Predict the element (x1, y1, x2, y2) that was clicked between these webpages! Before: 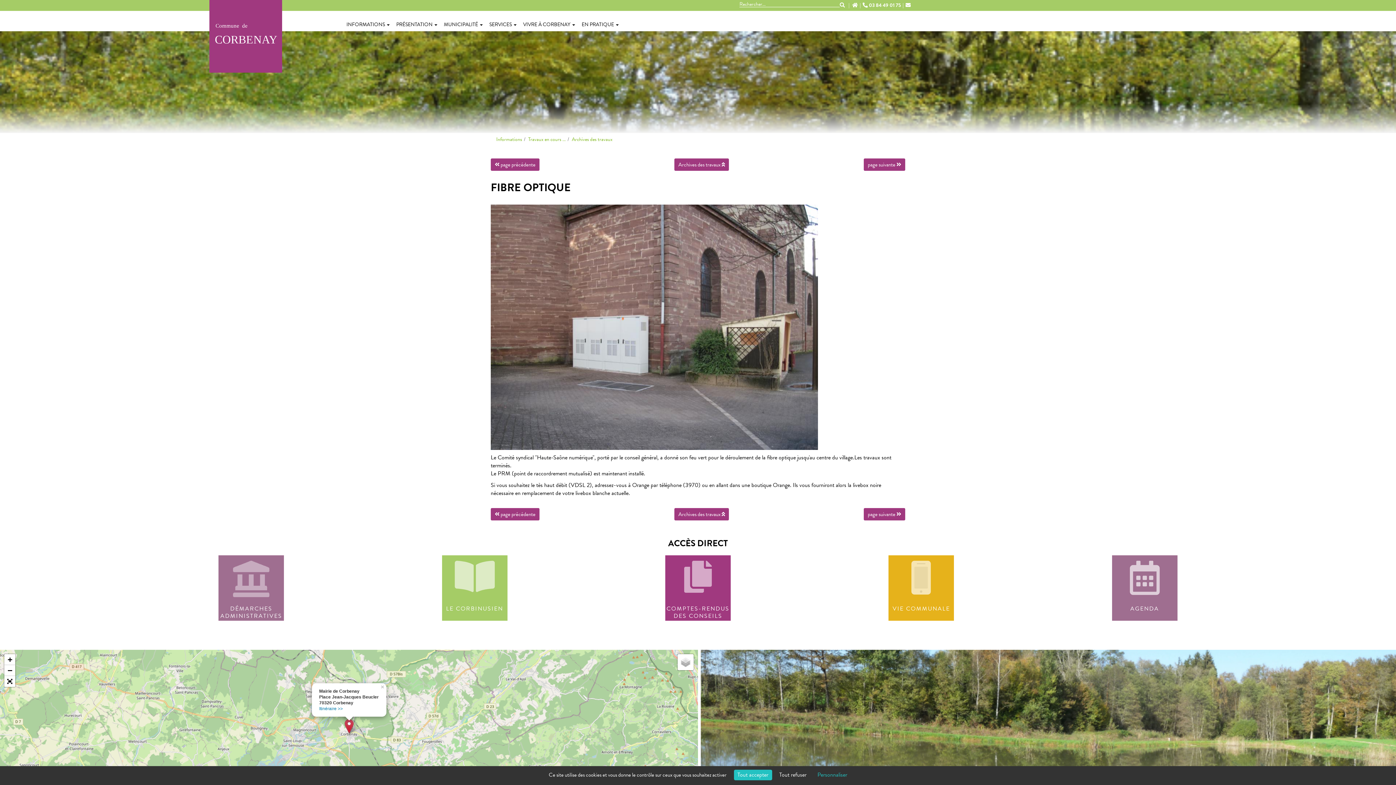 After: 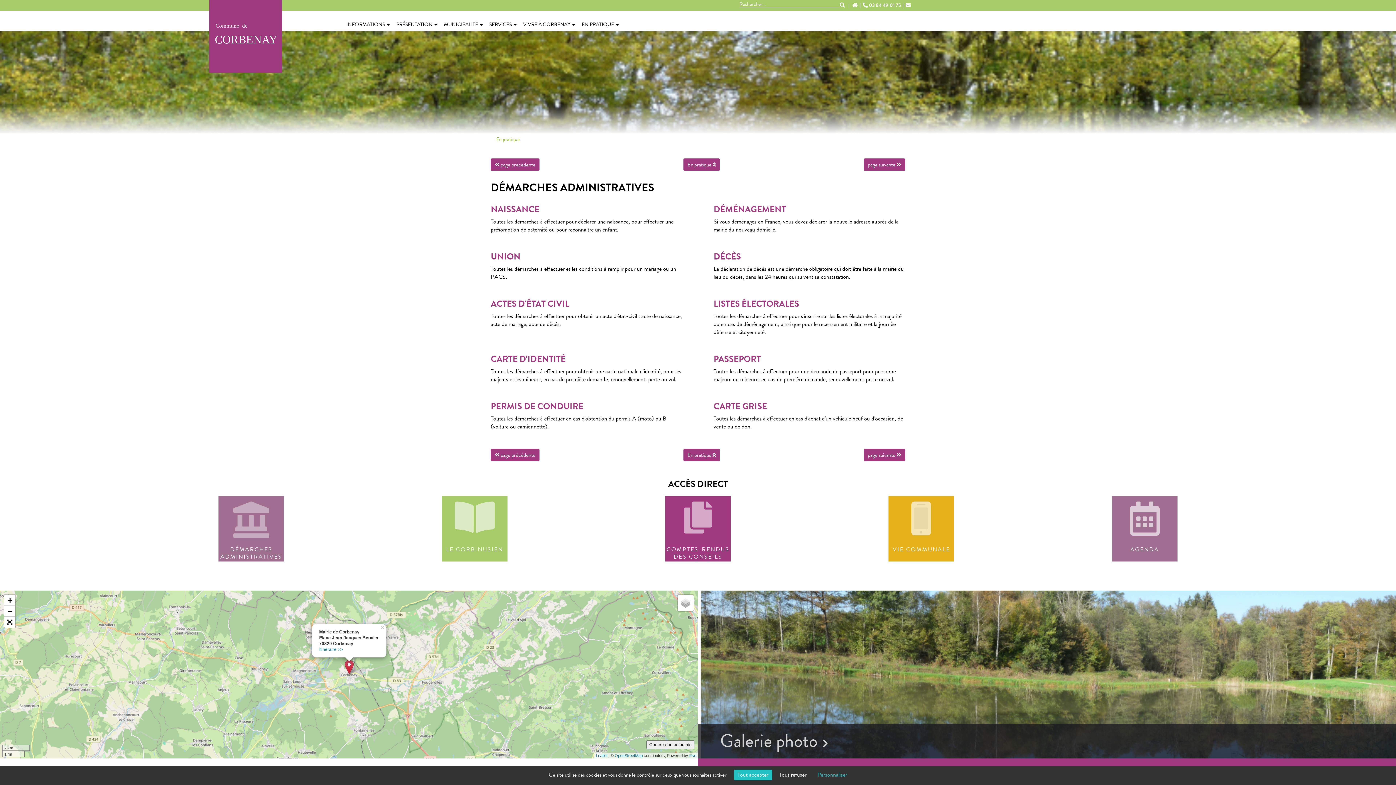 Action: label: DÉMARCHES
ADMINISTRATIVES bbox: (218, 555, 284, 621)